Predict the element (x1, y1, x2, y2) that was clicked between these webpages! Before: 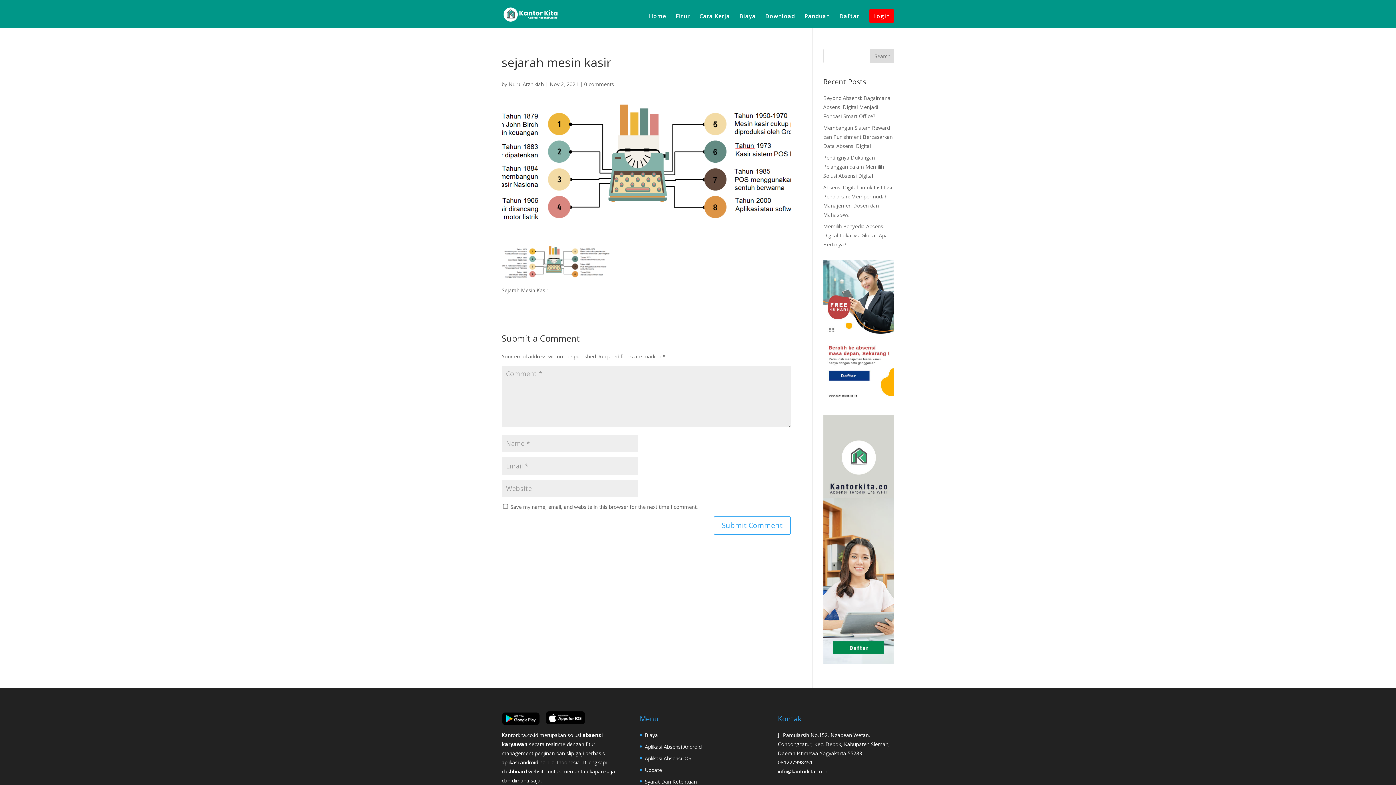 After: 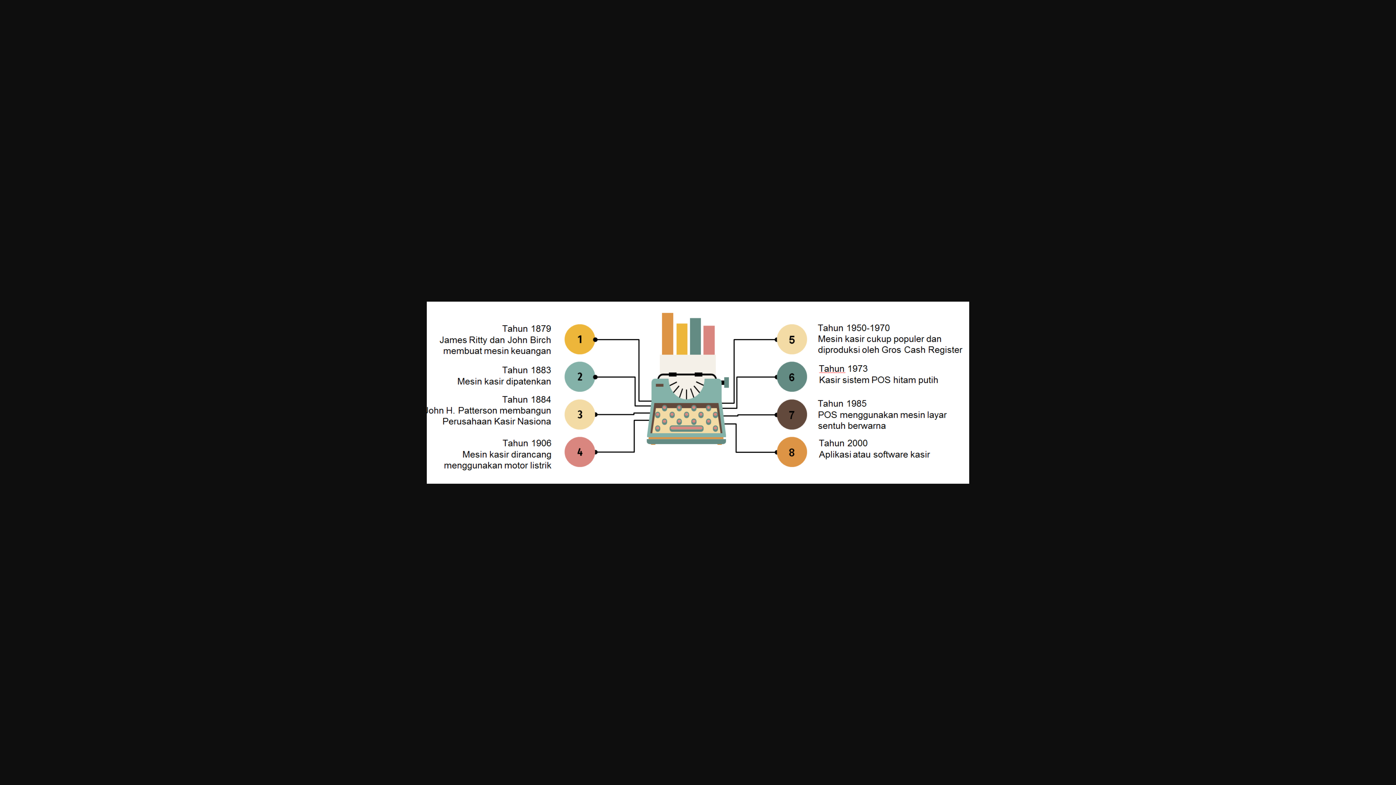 Action: bbox: (501, 272, 610, 279)